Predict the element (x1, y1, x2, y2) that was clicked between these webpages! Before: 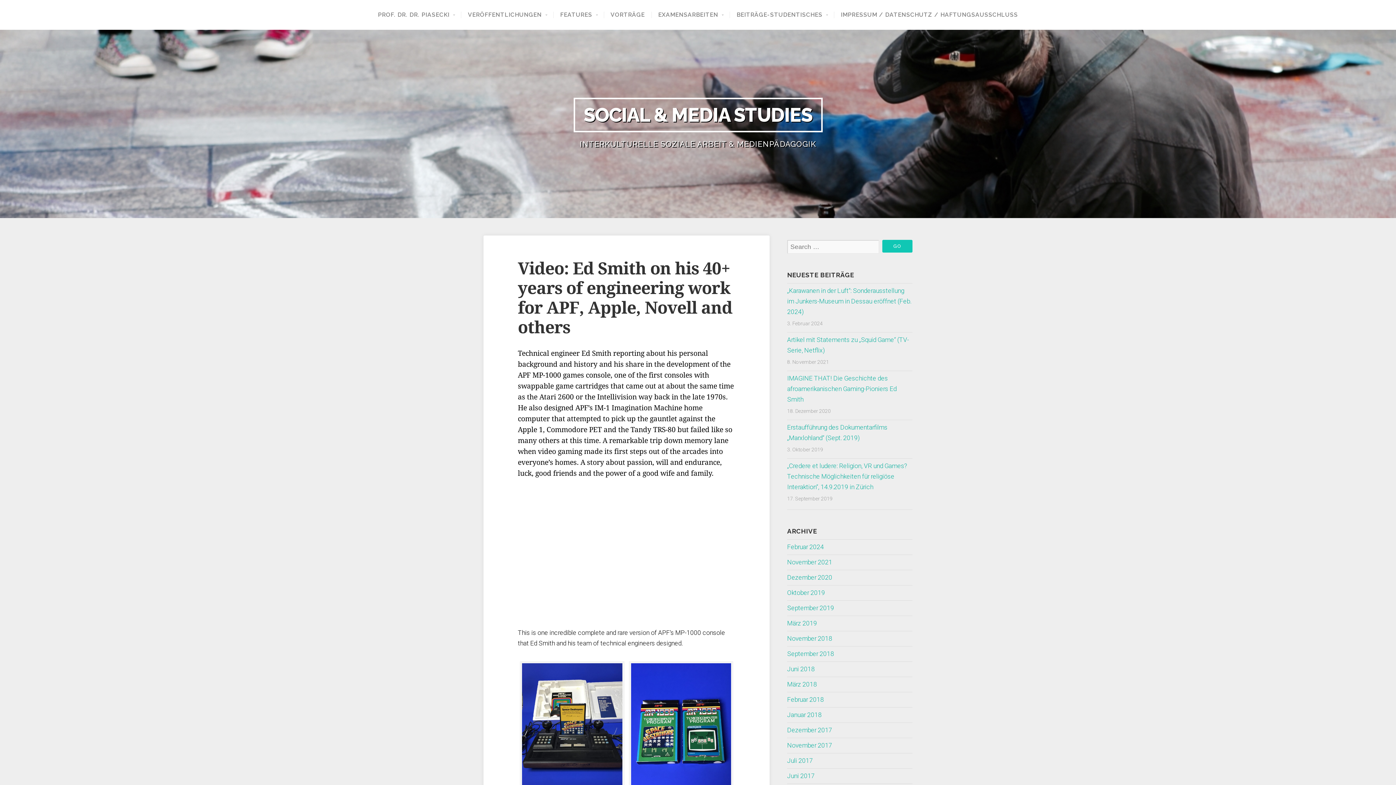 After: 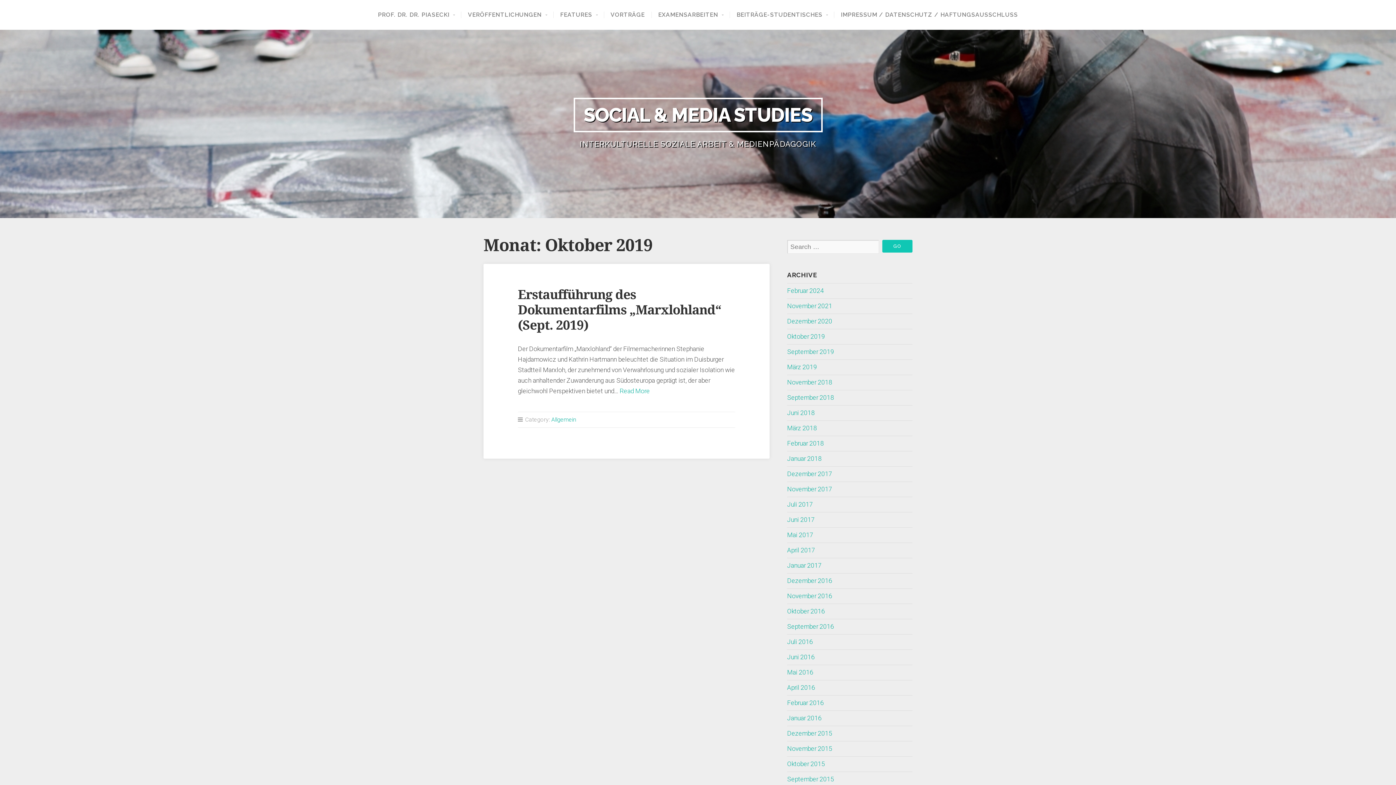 Action: label: Oktober 2019 bbox: (787, 589, 825, 596)